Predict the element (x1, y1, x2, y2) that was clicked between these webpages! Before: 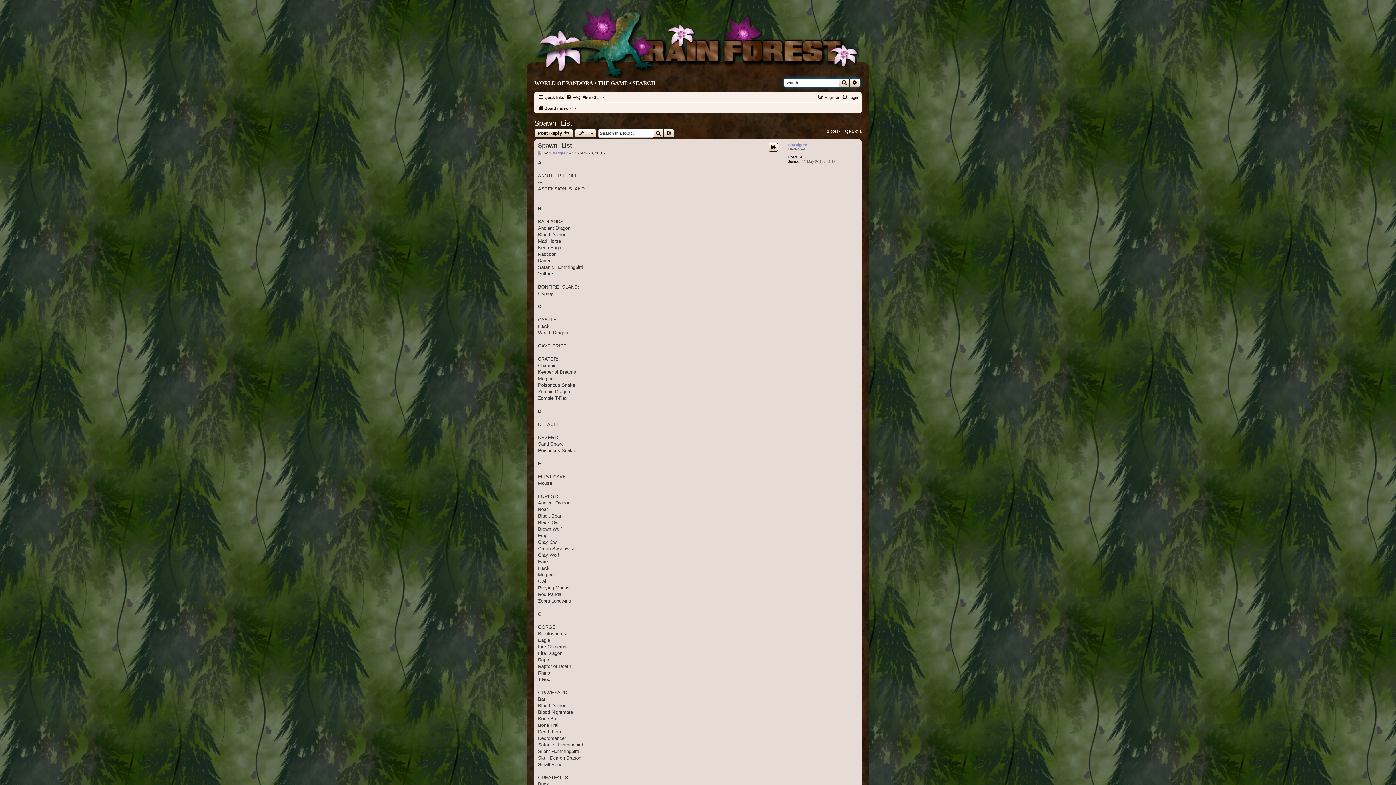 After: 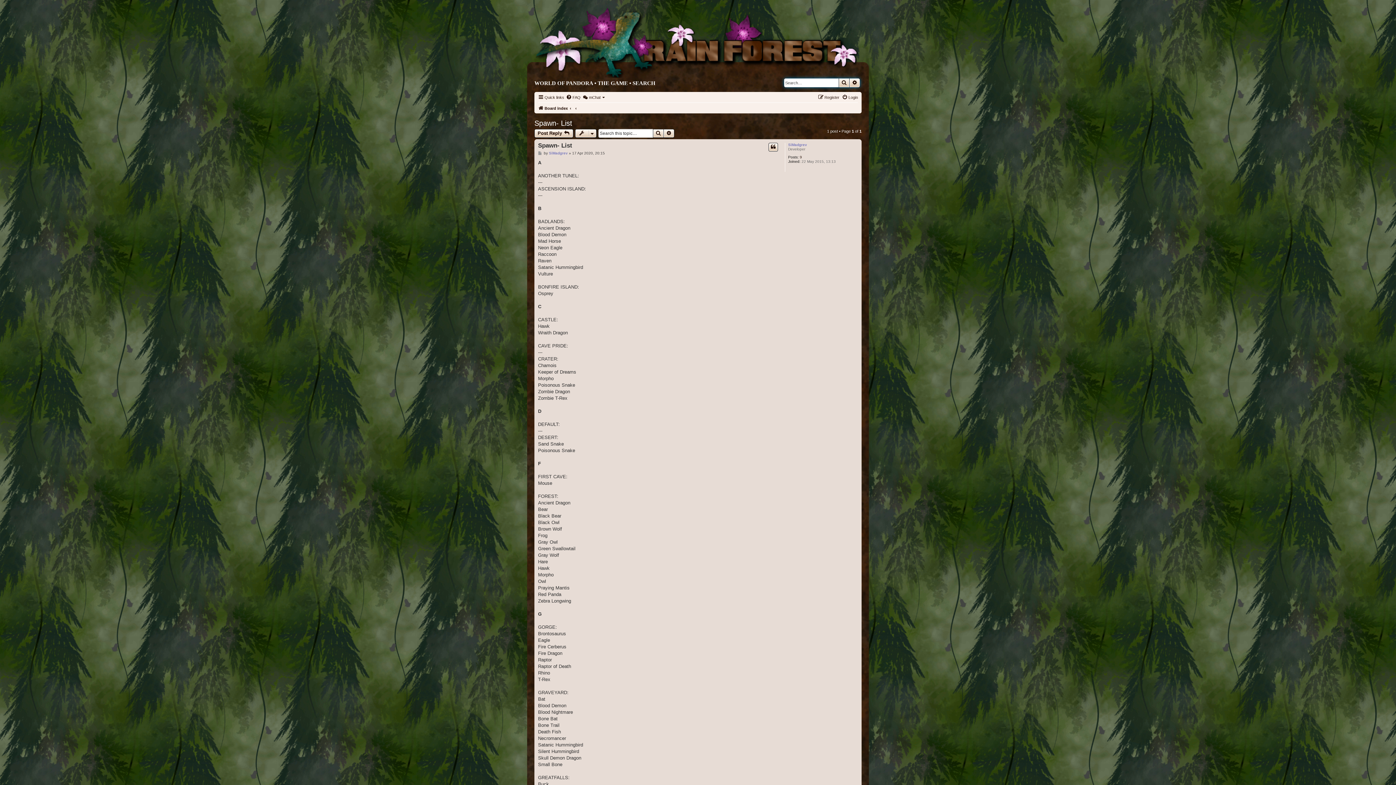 Action: bbox: (534, 119, 572, 127) label: Spawn- List